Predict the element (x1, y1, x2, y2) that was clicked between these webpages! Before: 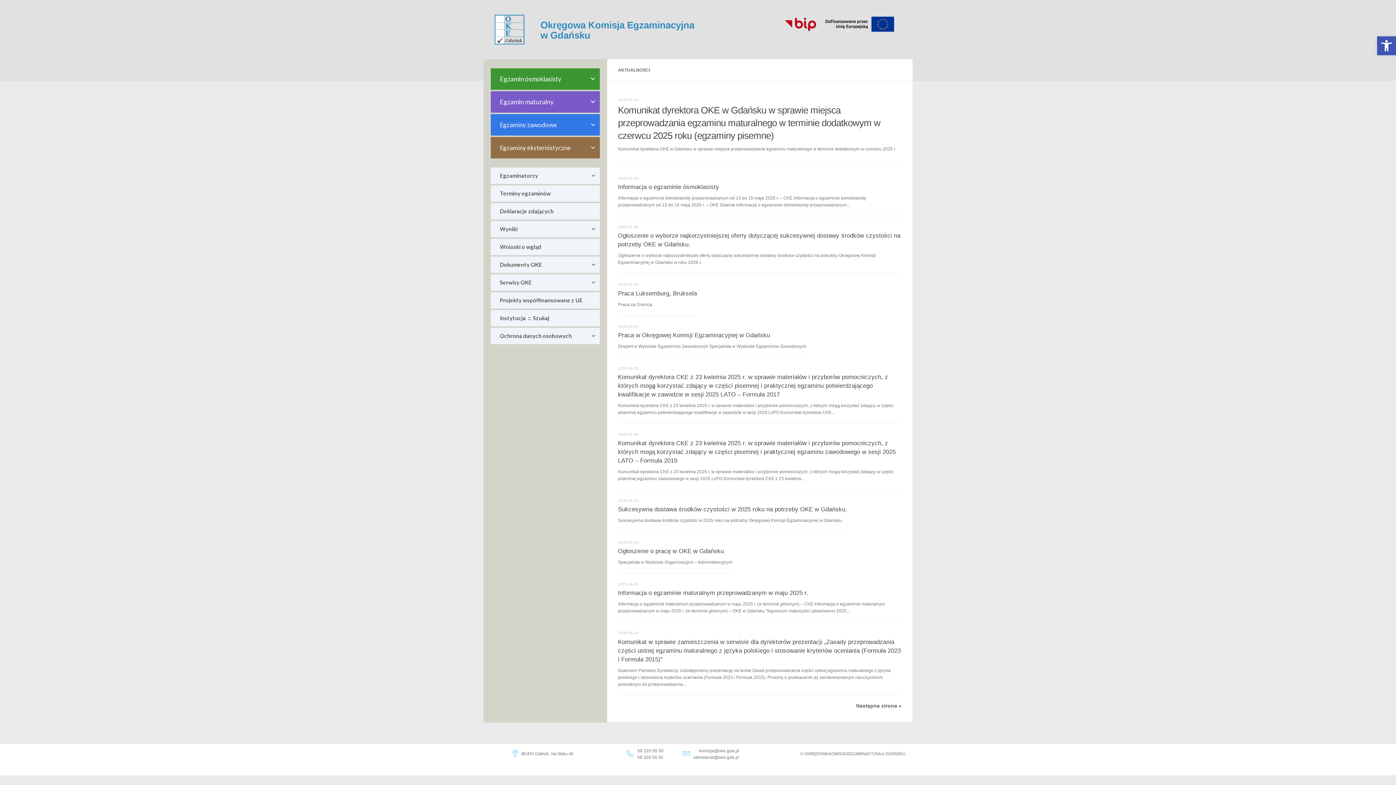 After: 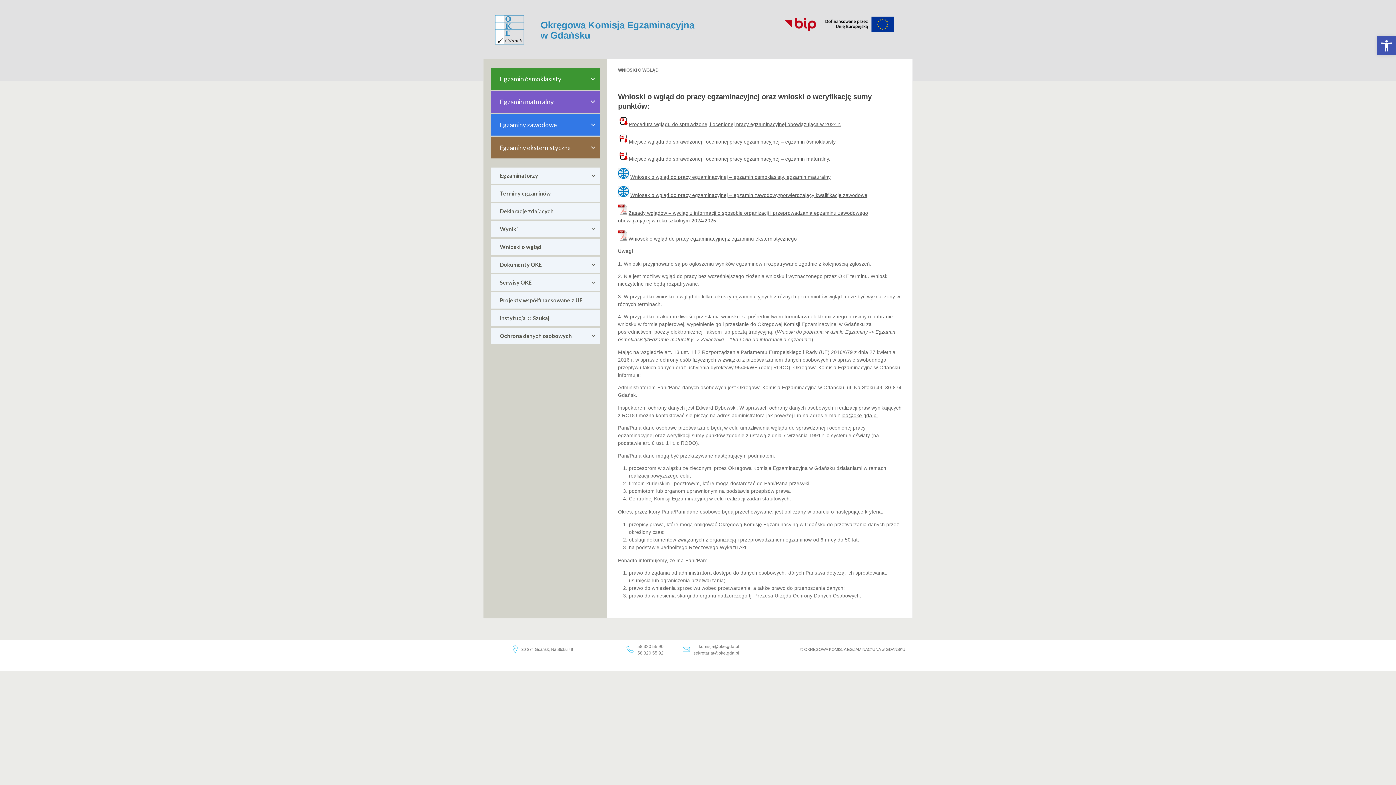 Action: bbox: (490, 238, 600, 255) label: Wnioski o wgląd